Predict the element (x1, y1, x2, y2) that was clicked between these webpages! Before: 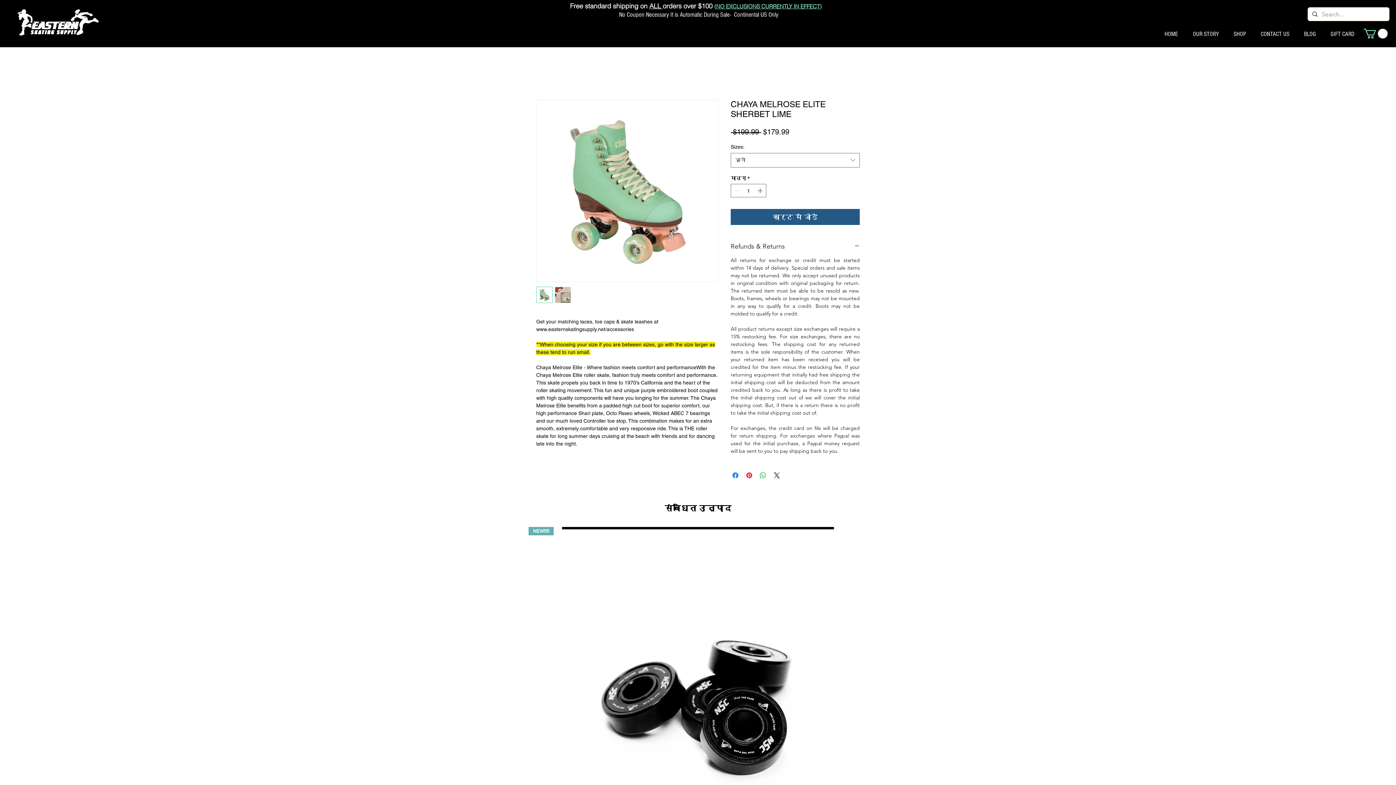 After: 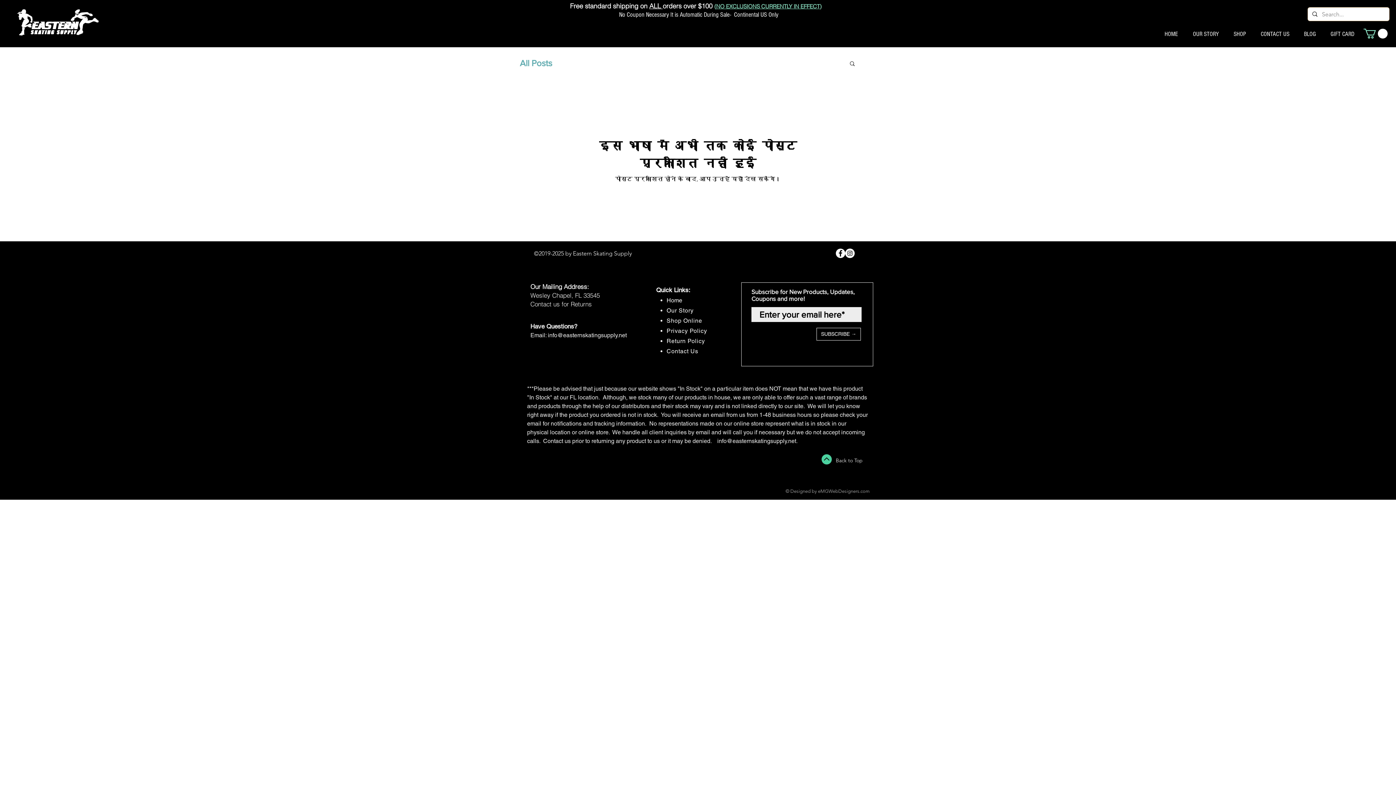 Action: label: BLOG bbox: (1297, 28, 1323, 40)